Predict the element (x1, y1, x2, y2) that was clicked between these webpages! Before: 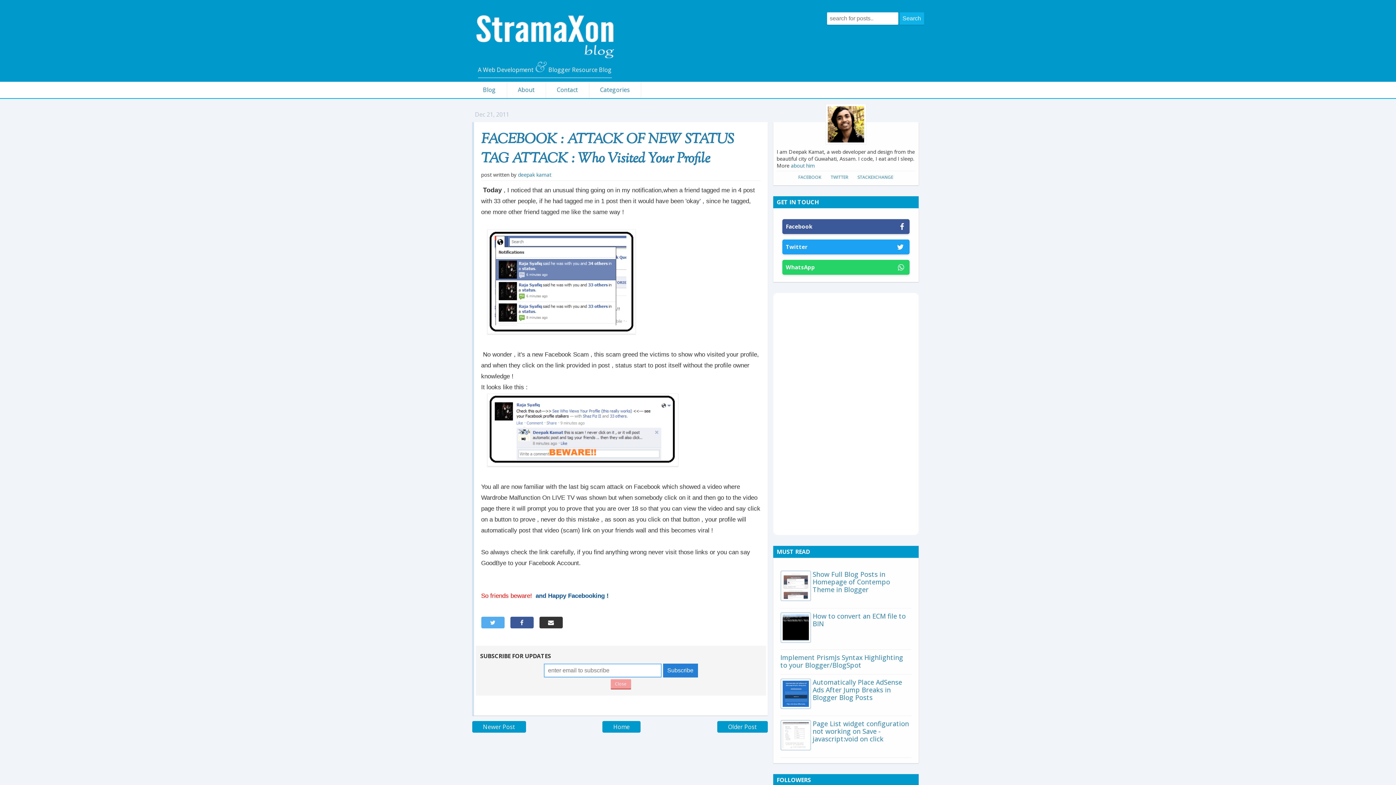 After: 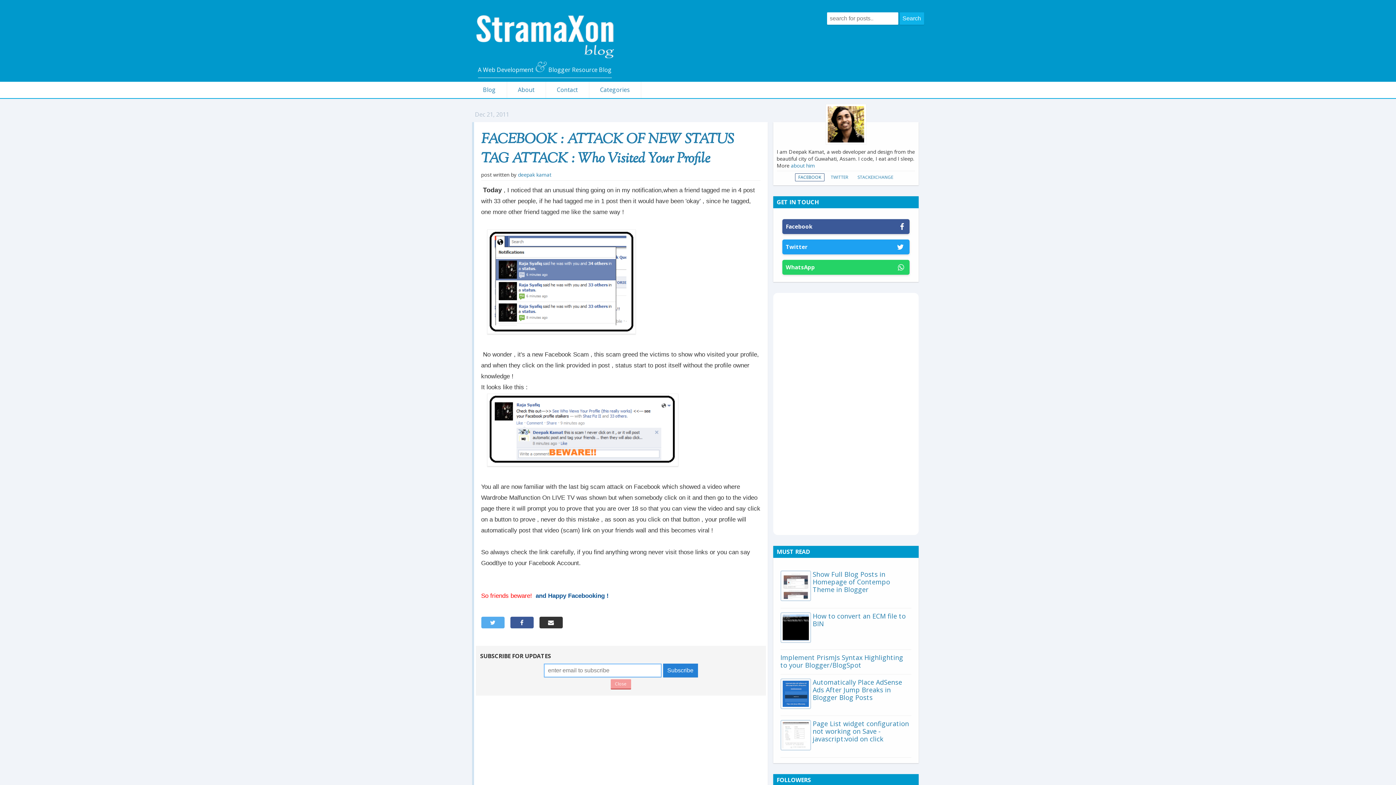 Action: bbox: (795, 173, 824, 181) label: FACEBOOK